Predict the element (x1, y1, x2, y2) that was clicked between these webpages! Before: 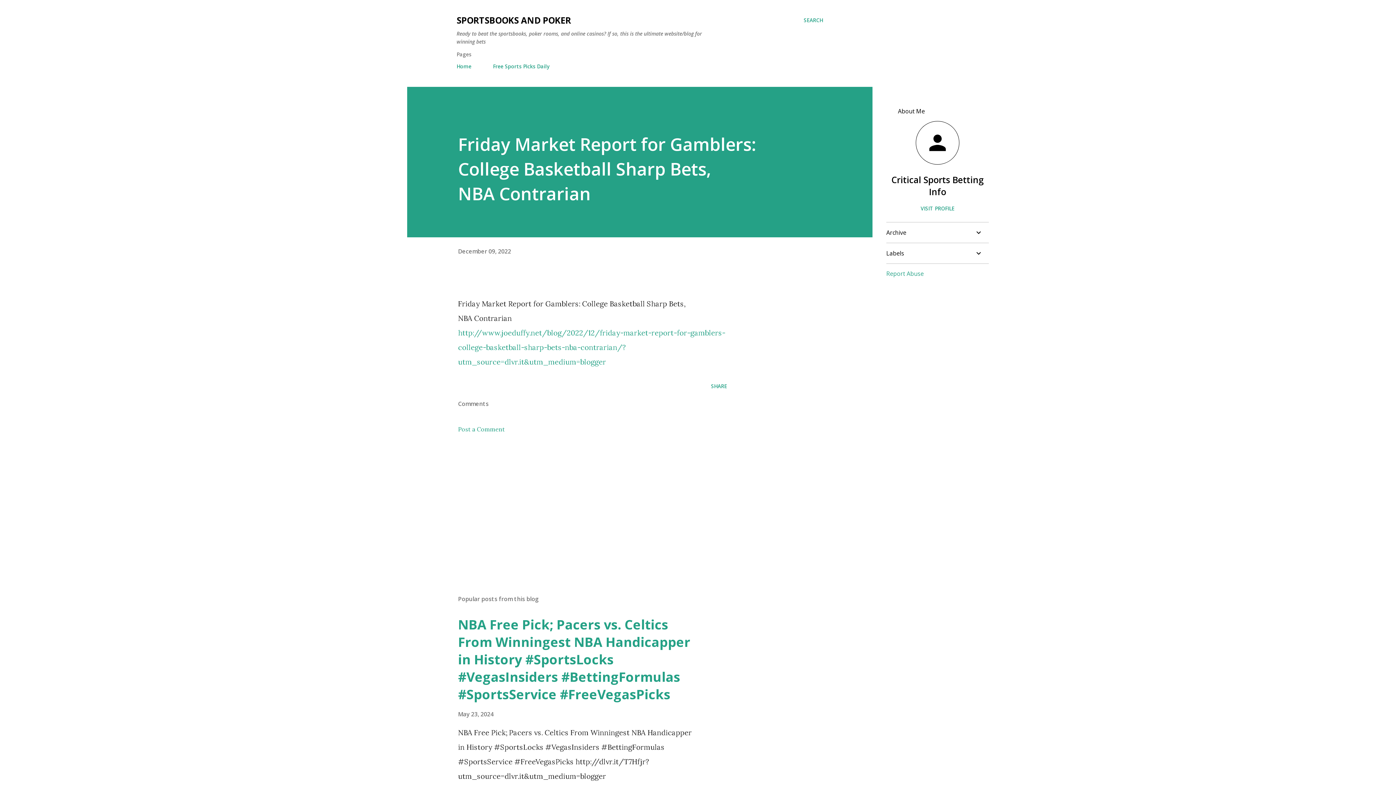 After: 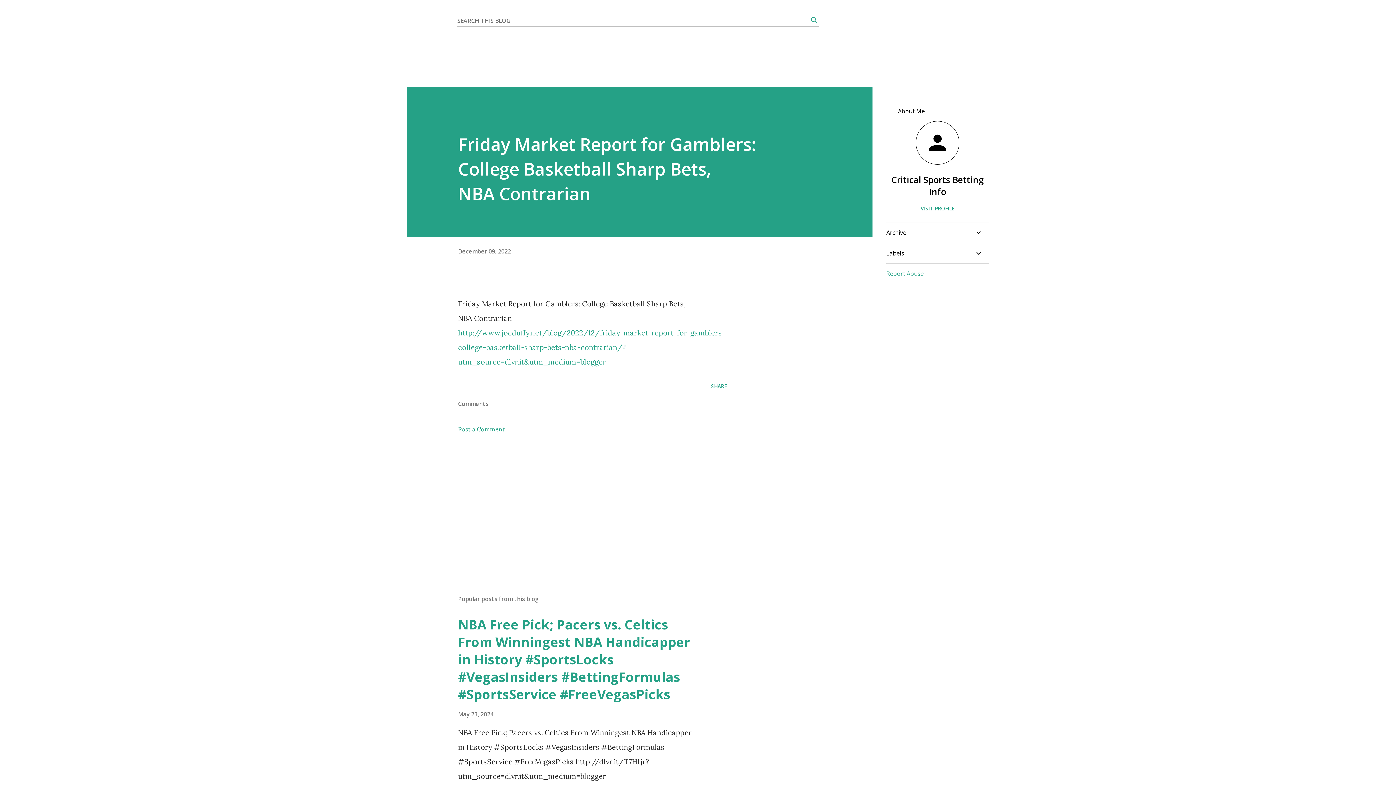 Action: label: Search bbox: (804, 16, 823, 24)